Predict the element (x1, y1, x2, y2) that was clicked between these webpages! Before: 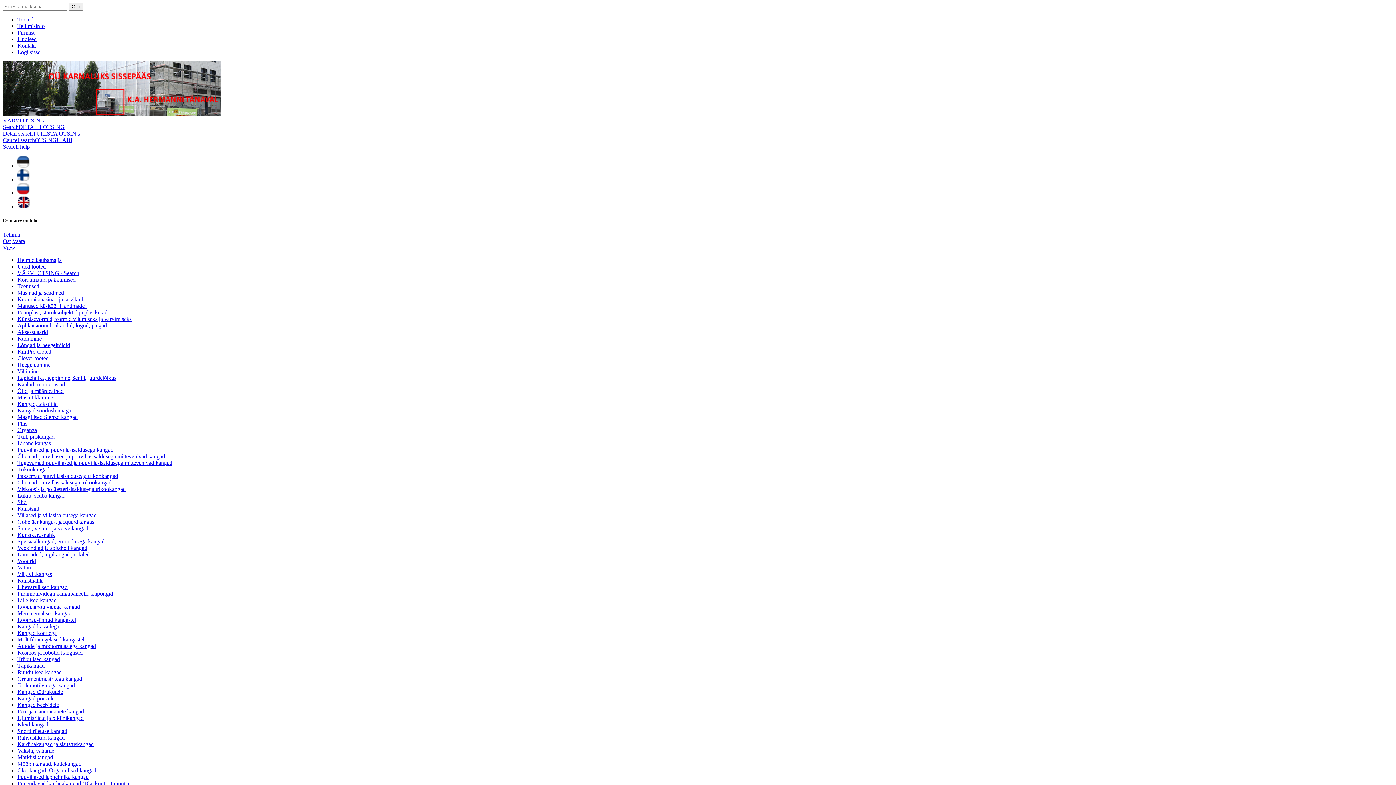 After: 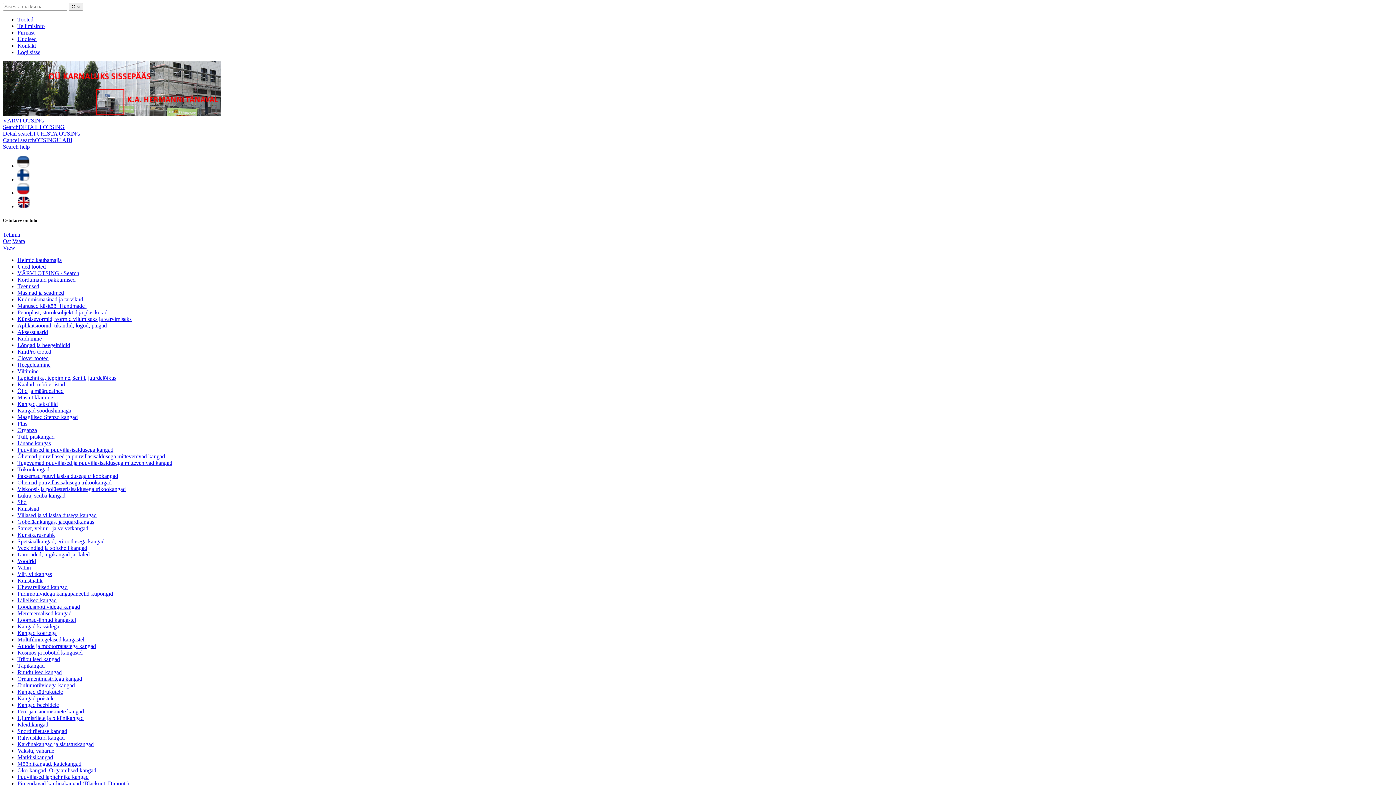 Action: bbox: (17, 754, 53, 760) label: Markiisikangad